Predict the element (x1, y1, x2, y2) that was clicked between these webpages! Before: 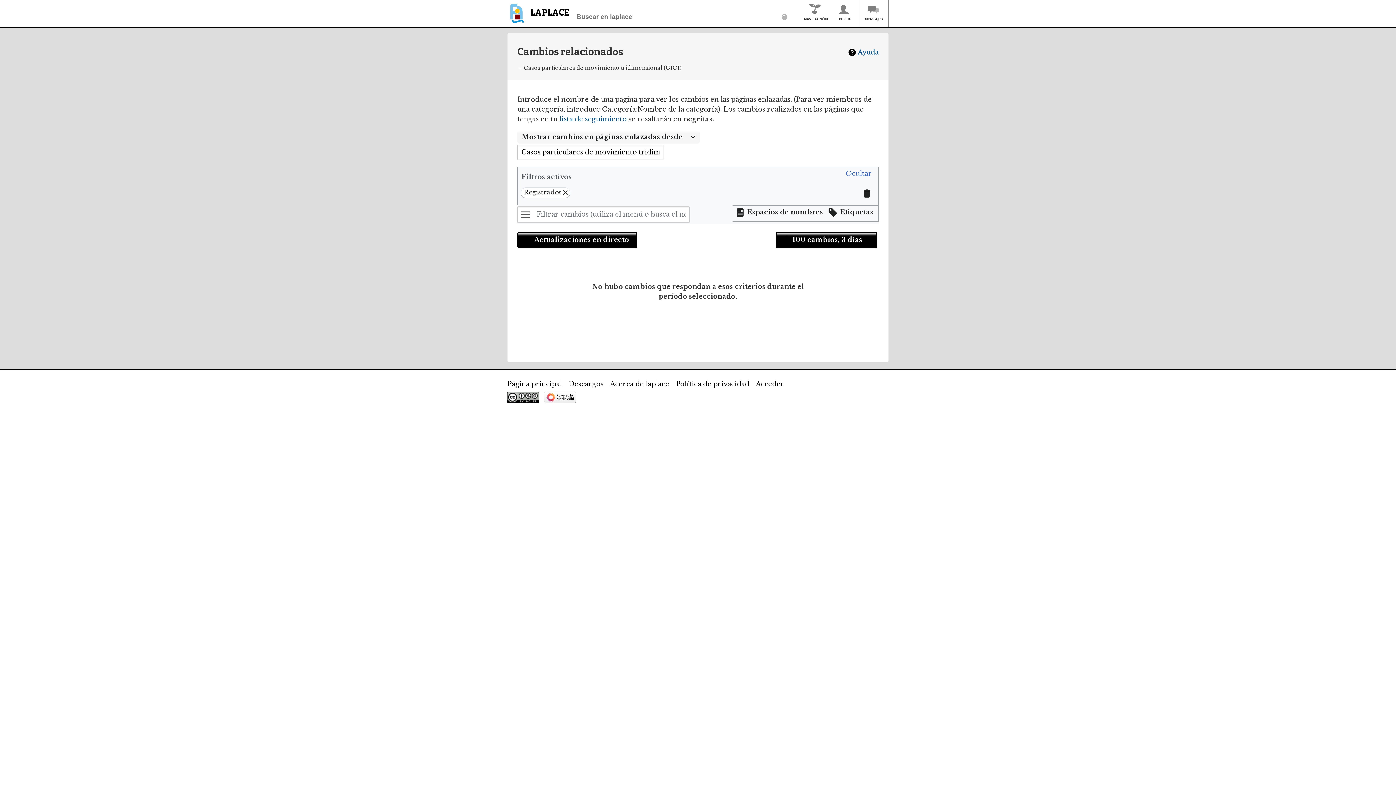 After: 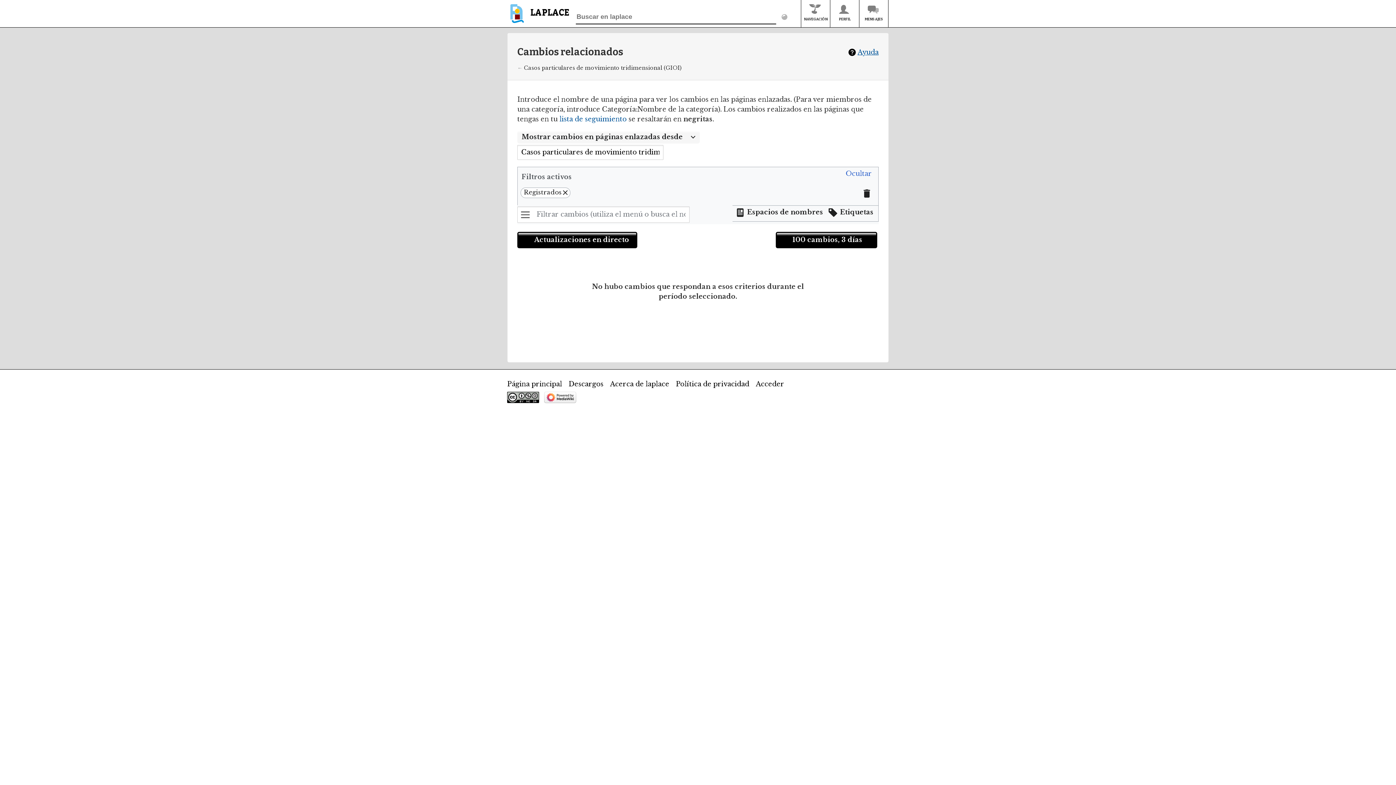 Action: label: Ayuda bbox: (848, 48, 878, 56)